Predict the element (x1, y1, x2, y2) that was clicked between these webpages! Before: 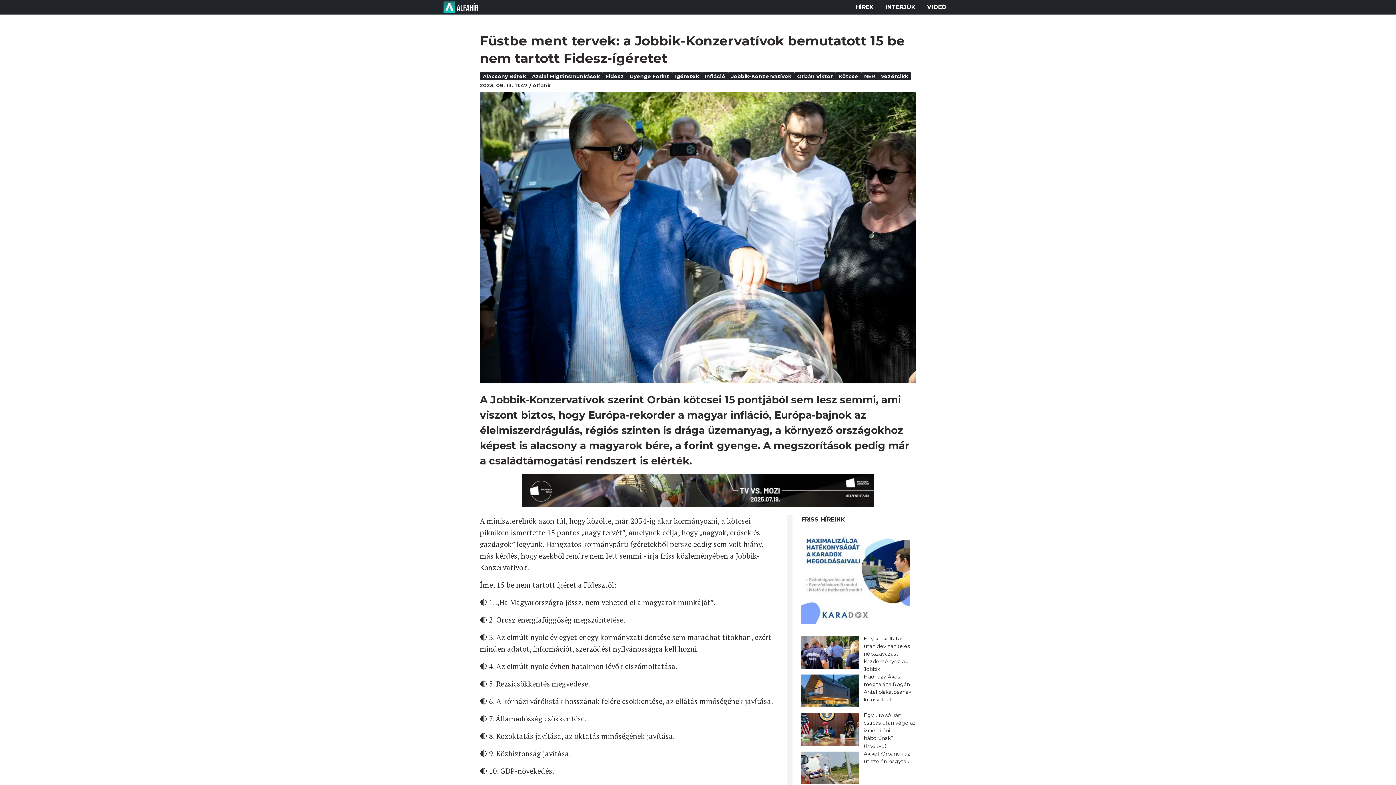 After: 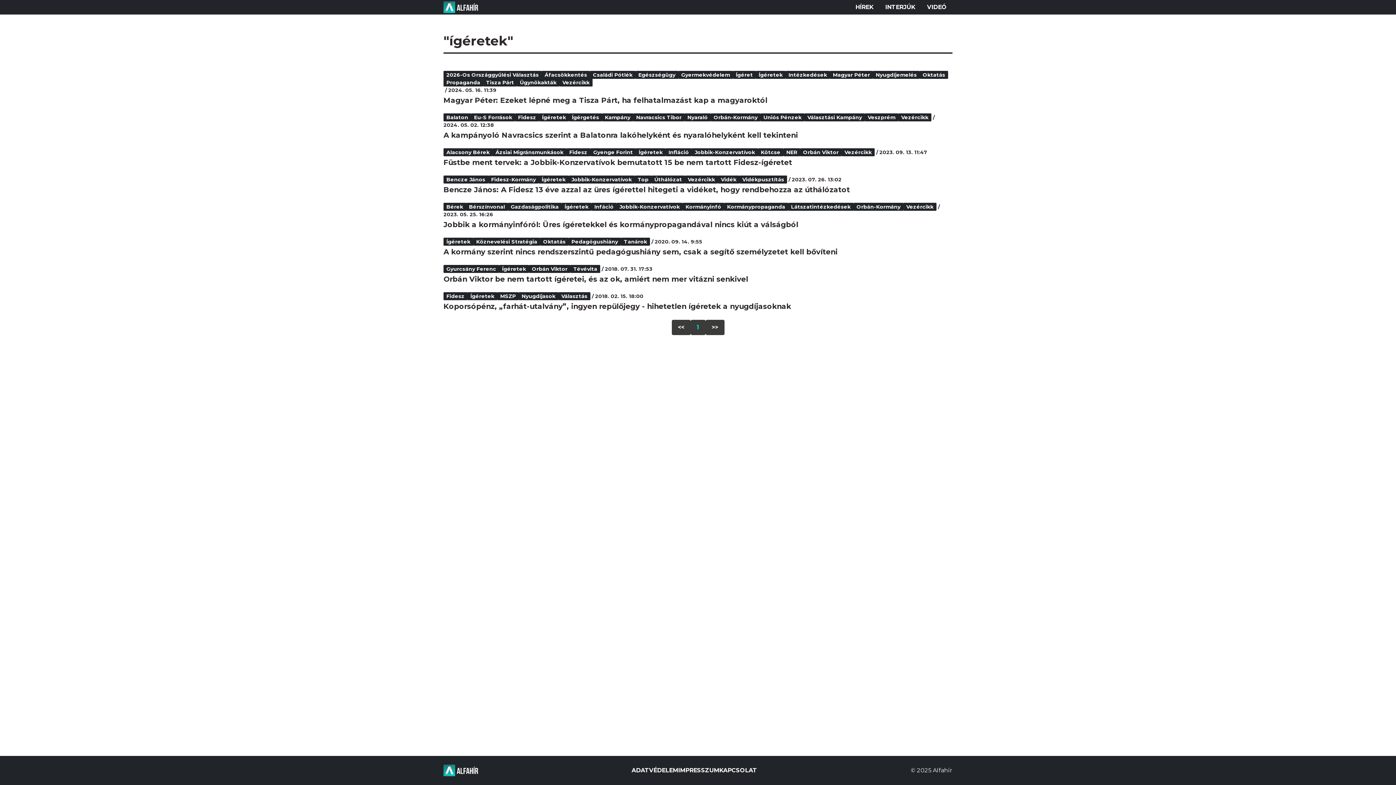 Action: label: Ígéretek bbox: (672, 72, 702, 80)